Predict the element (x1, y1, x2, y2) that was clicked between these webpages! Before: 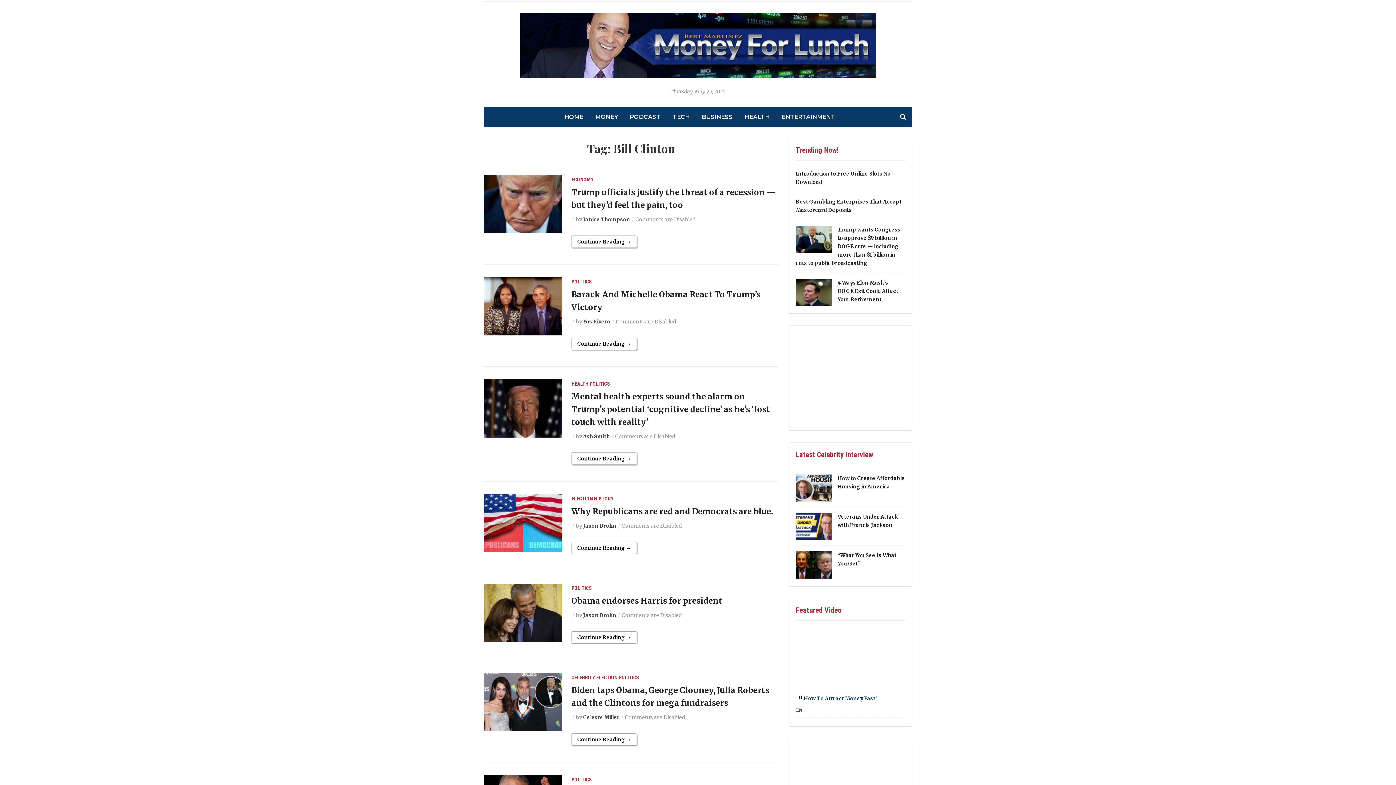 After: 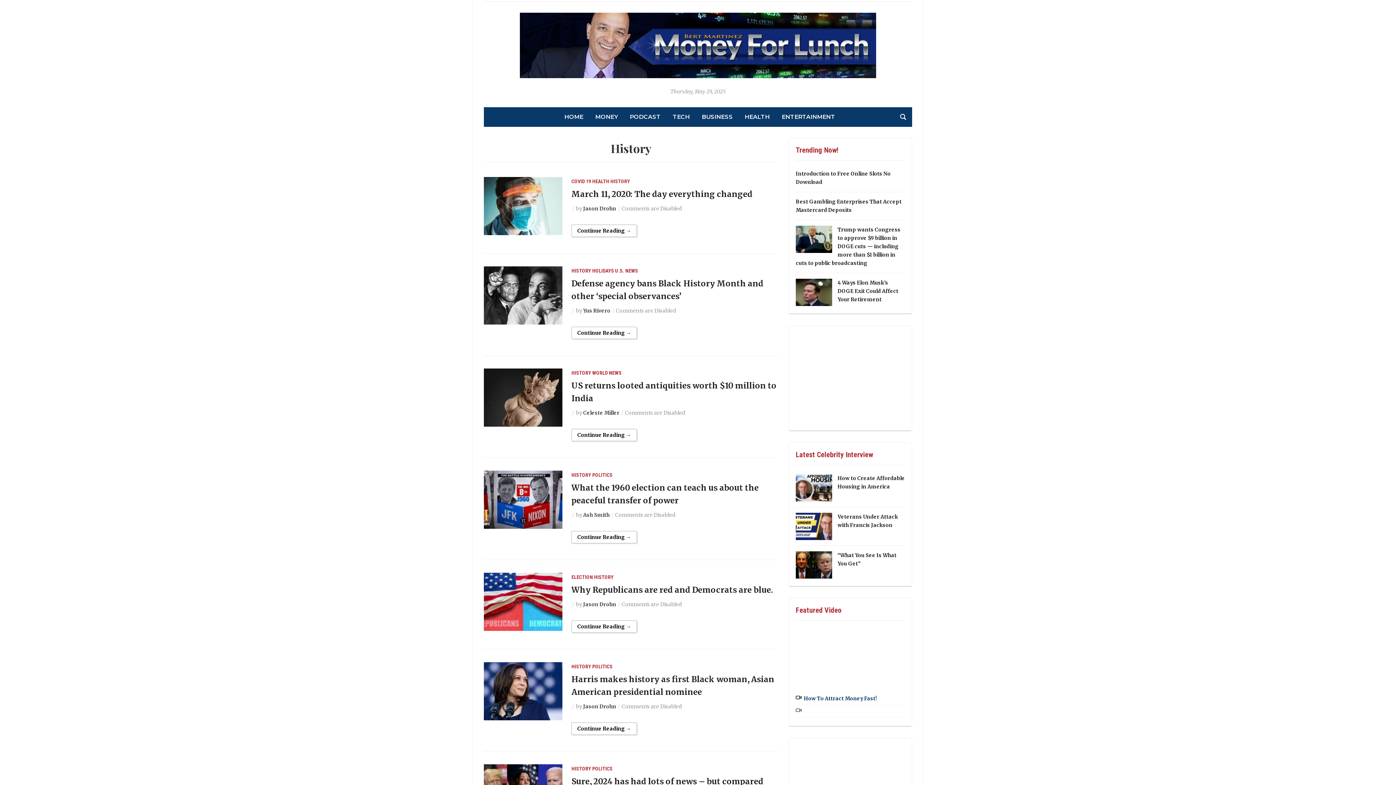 Action: label: HISTORY bbox: (594, 496, 613, 501)